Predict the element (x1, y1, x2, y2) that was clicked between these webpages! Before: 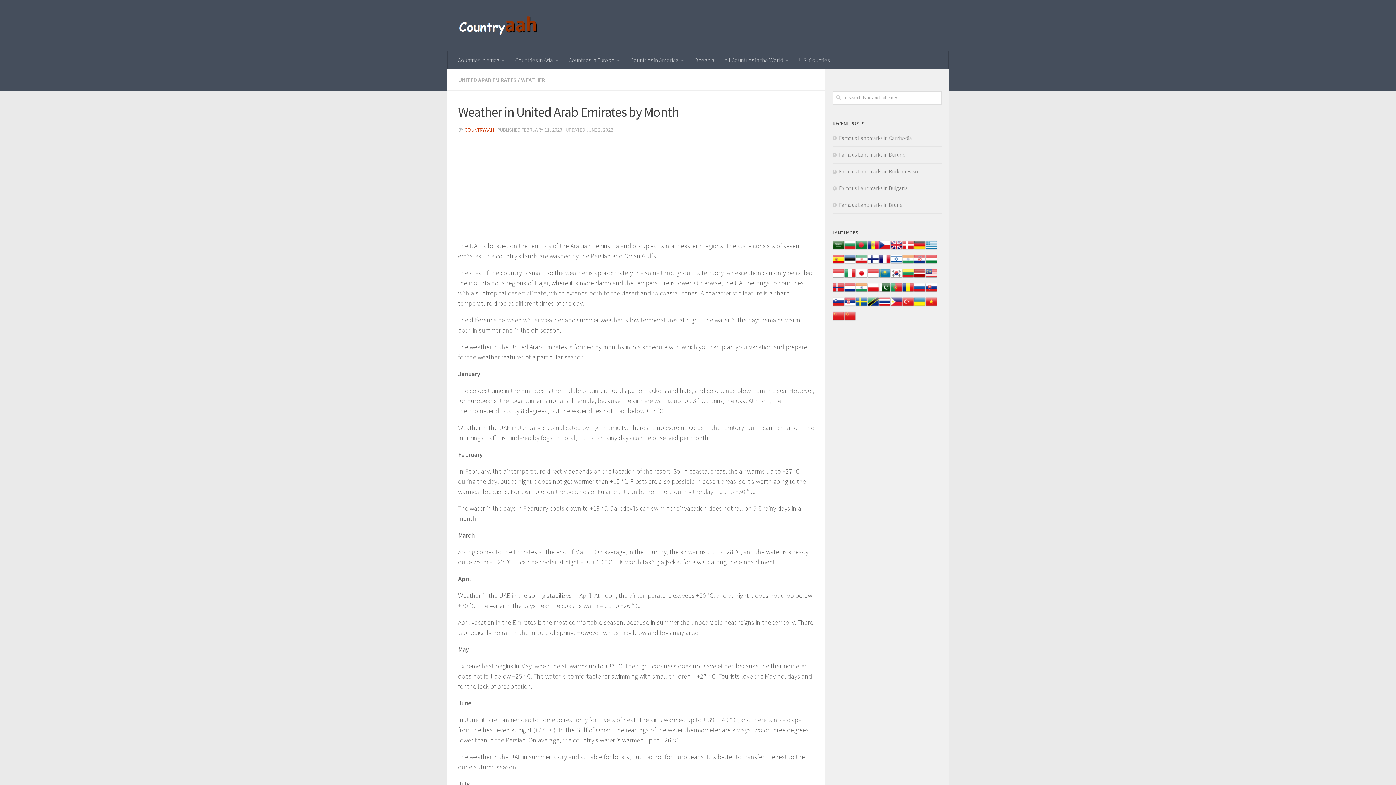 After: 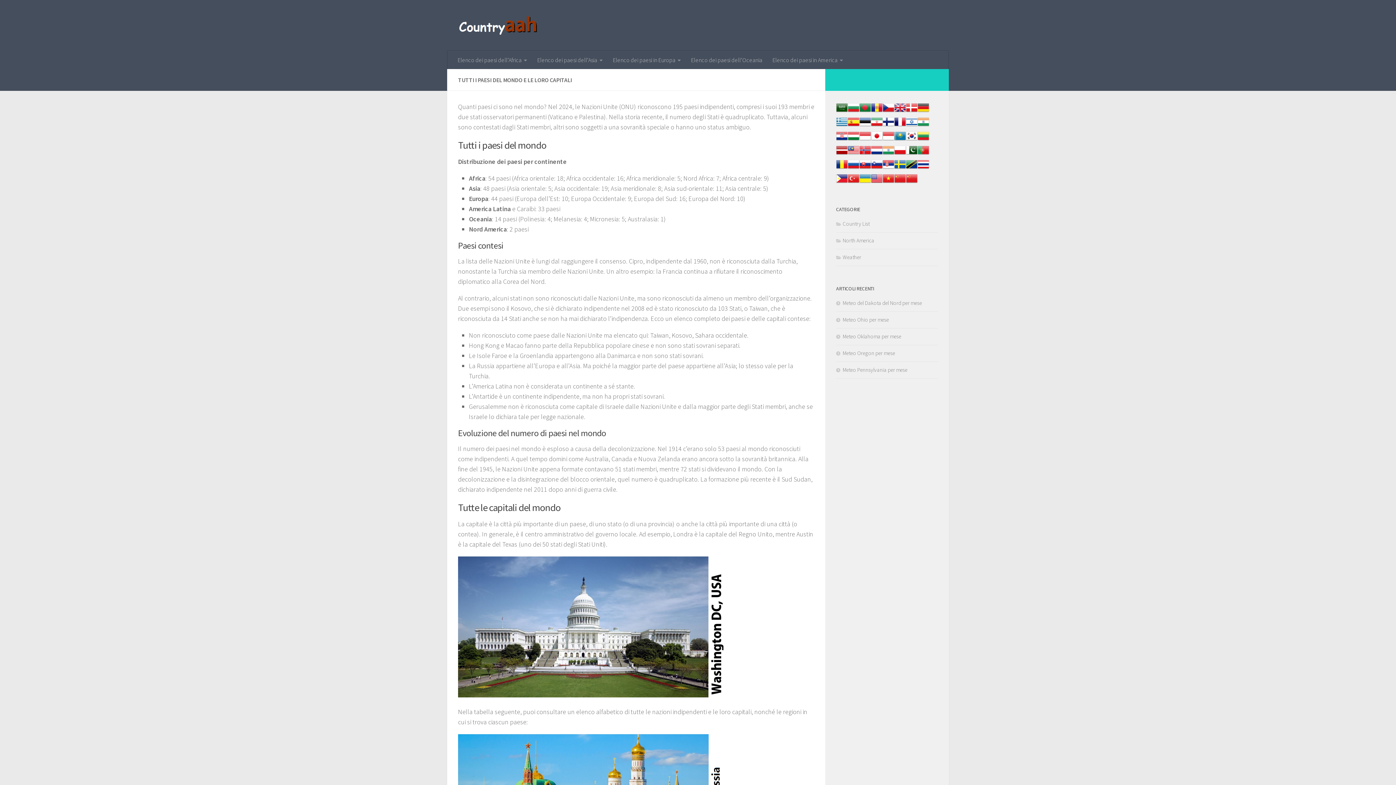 Action: bbox: (844, 273, 856, 280)